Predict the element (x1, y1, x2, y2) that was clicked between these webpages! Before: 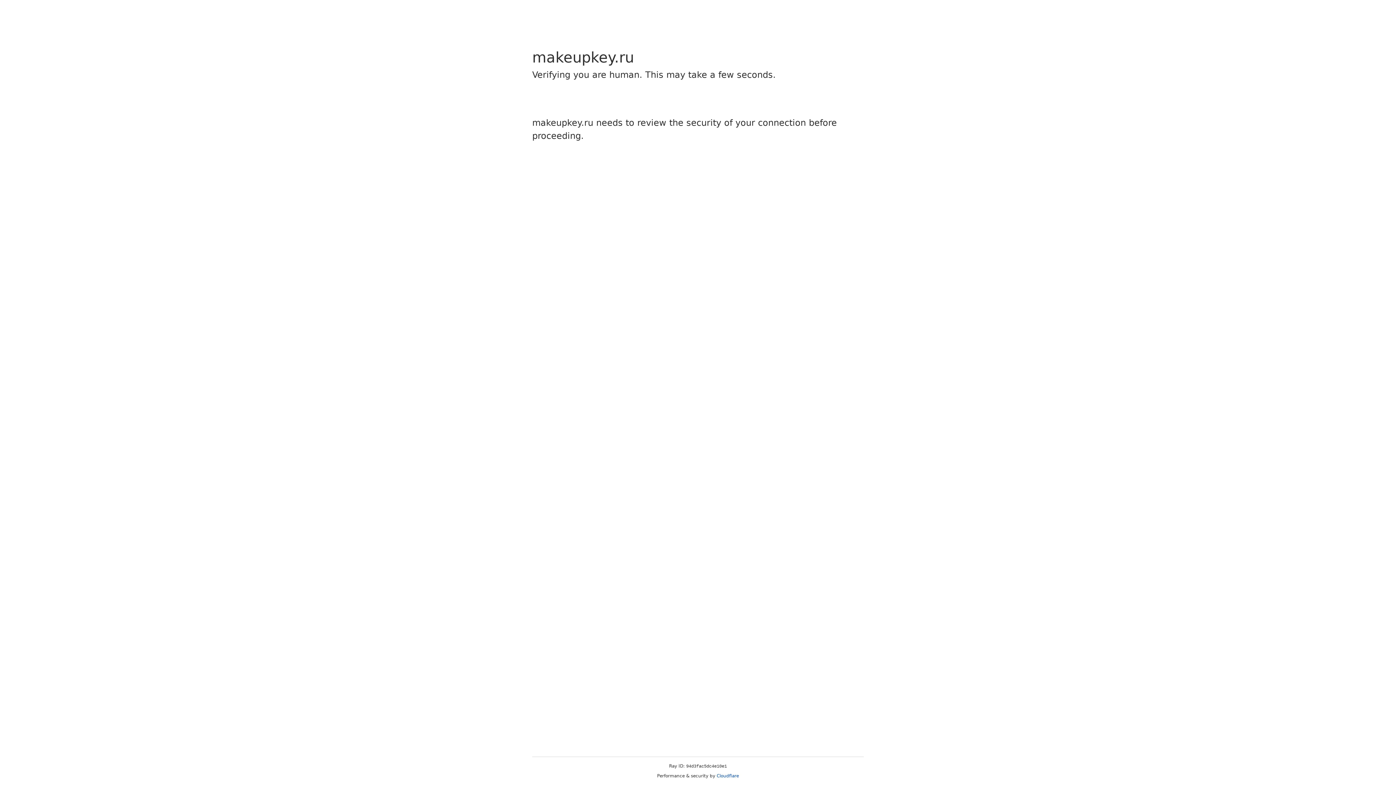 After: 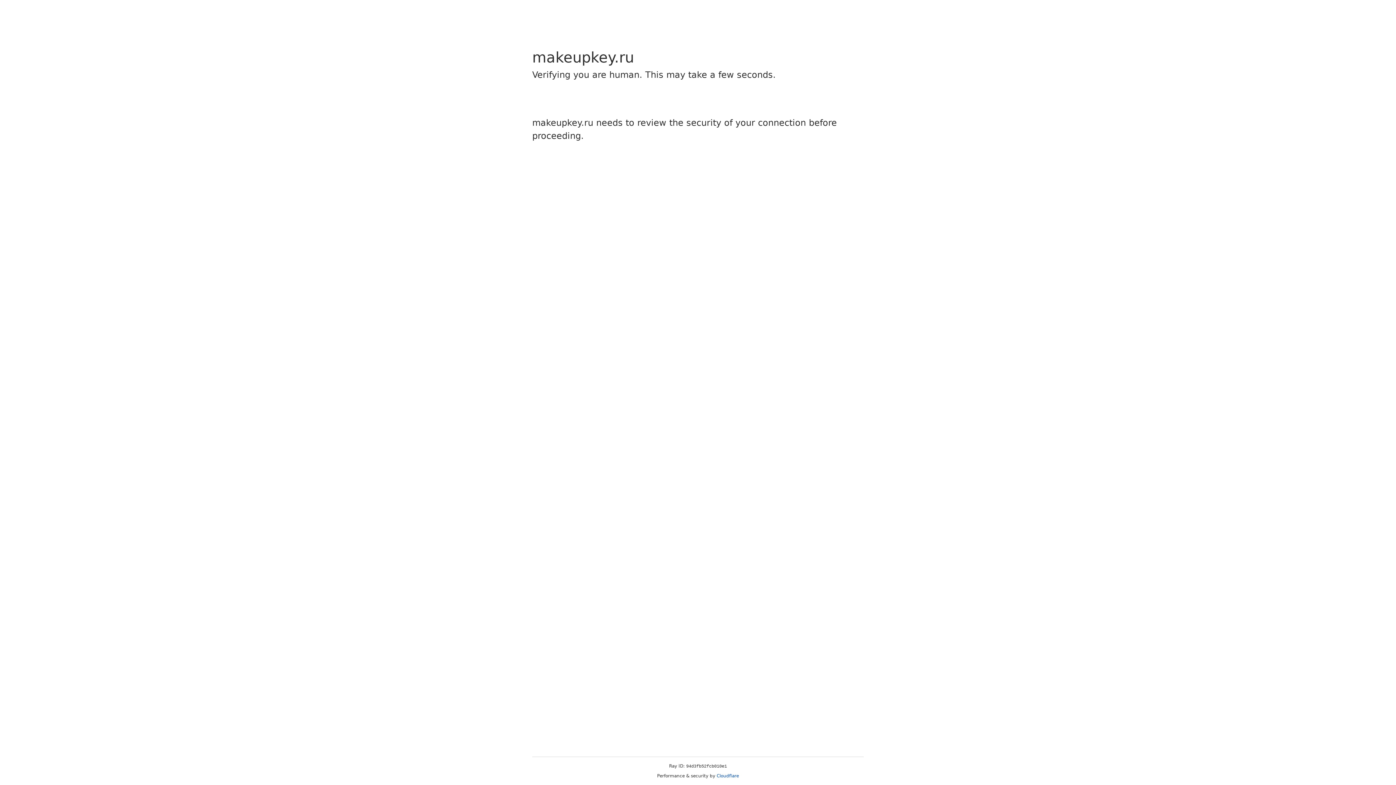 Action: label: Cloudflare bbox: (716, 773, 739, 778)